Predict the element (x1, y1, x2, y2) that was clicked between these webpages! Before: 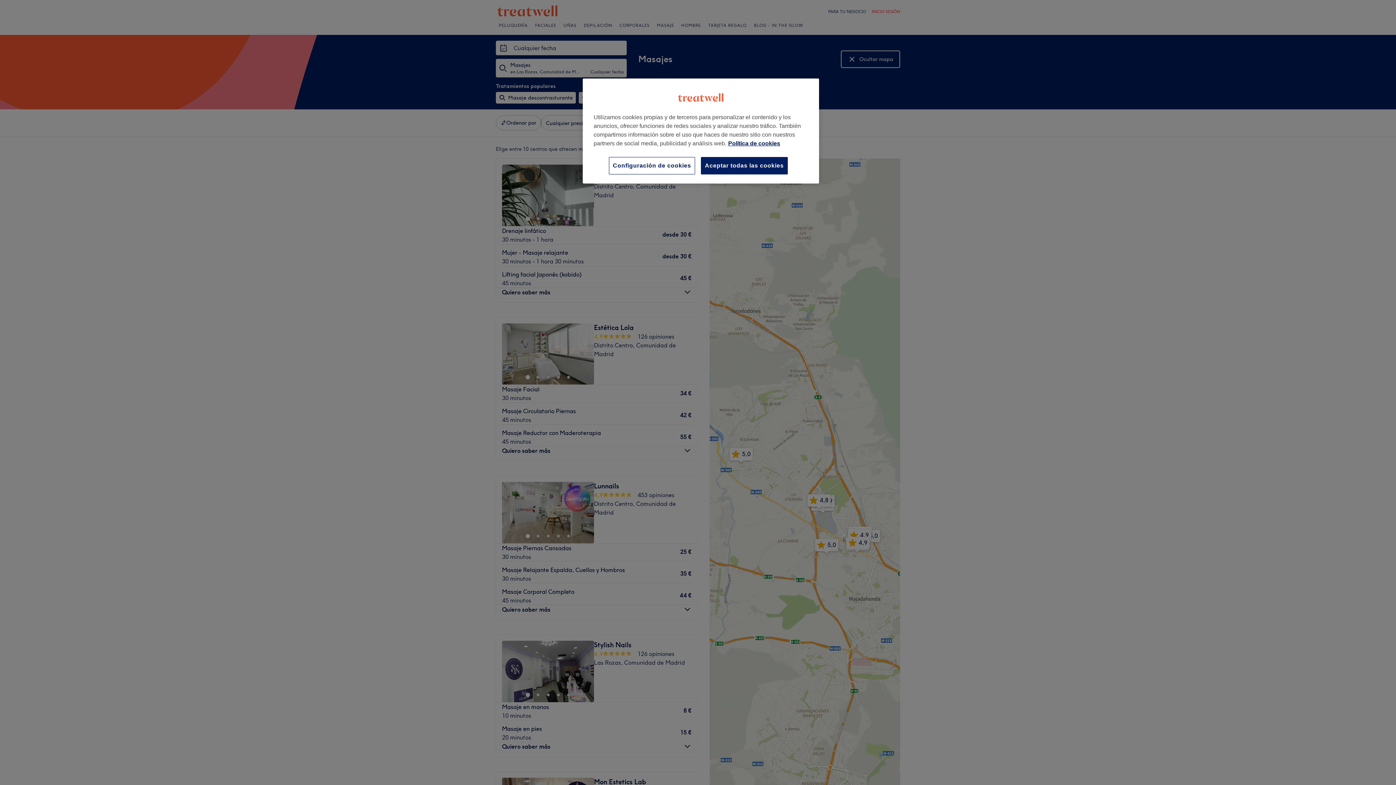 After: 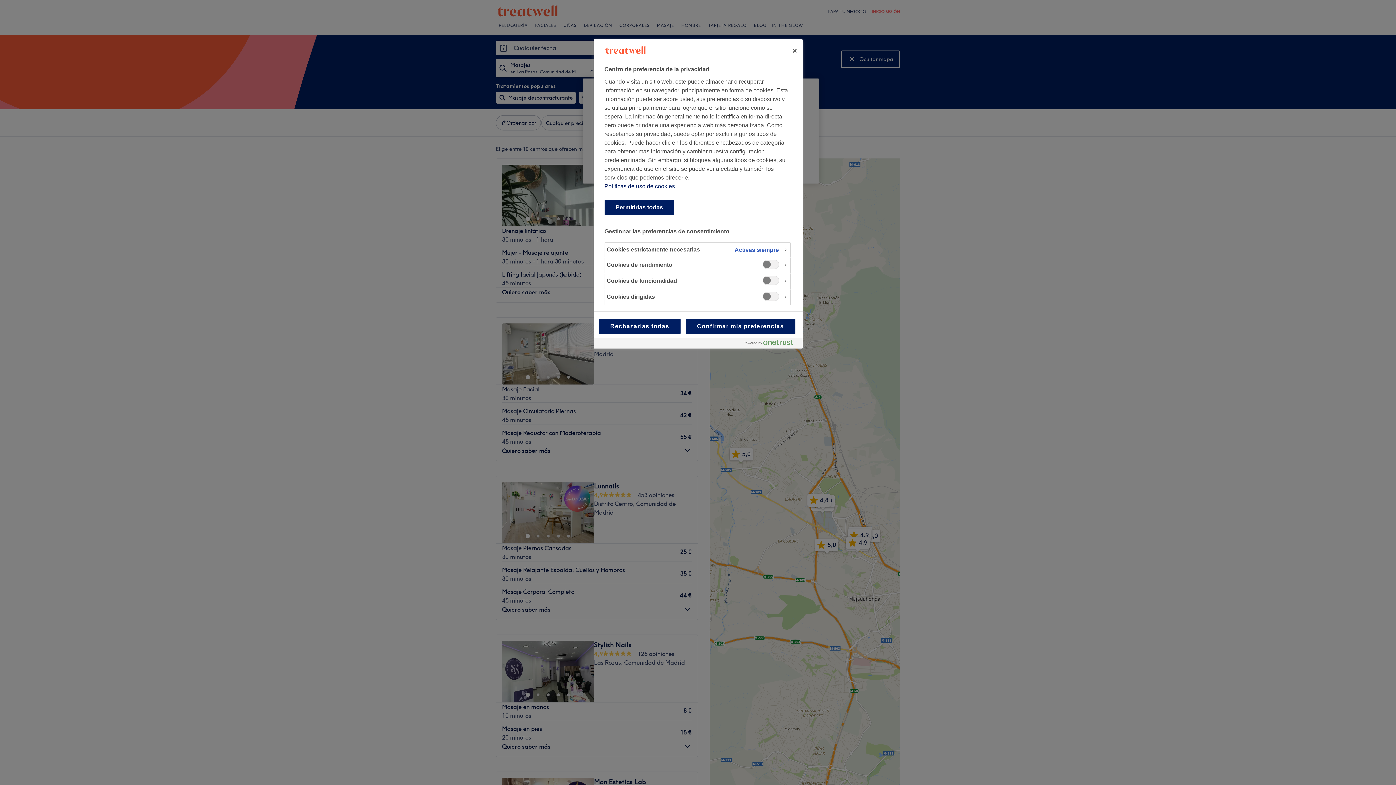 Action: bbox: (609, 157, 695, 174) label: Configuración de cookies